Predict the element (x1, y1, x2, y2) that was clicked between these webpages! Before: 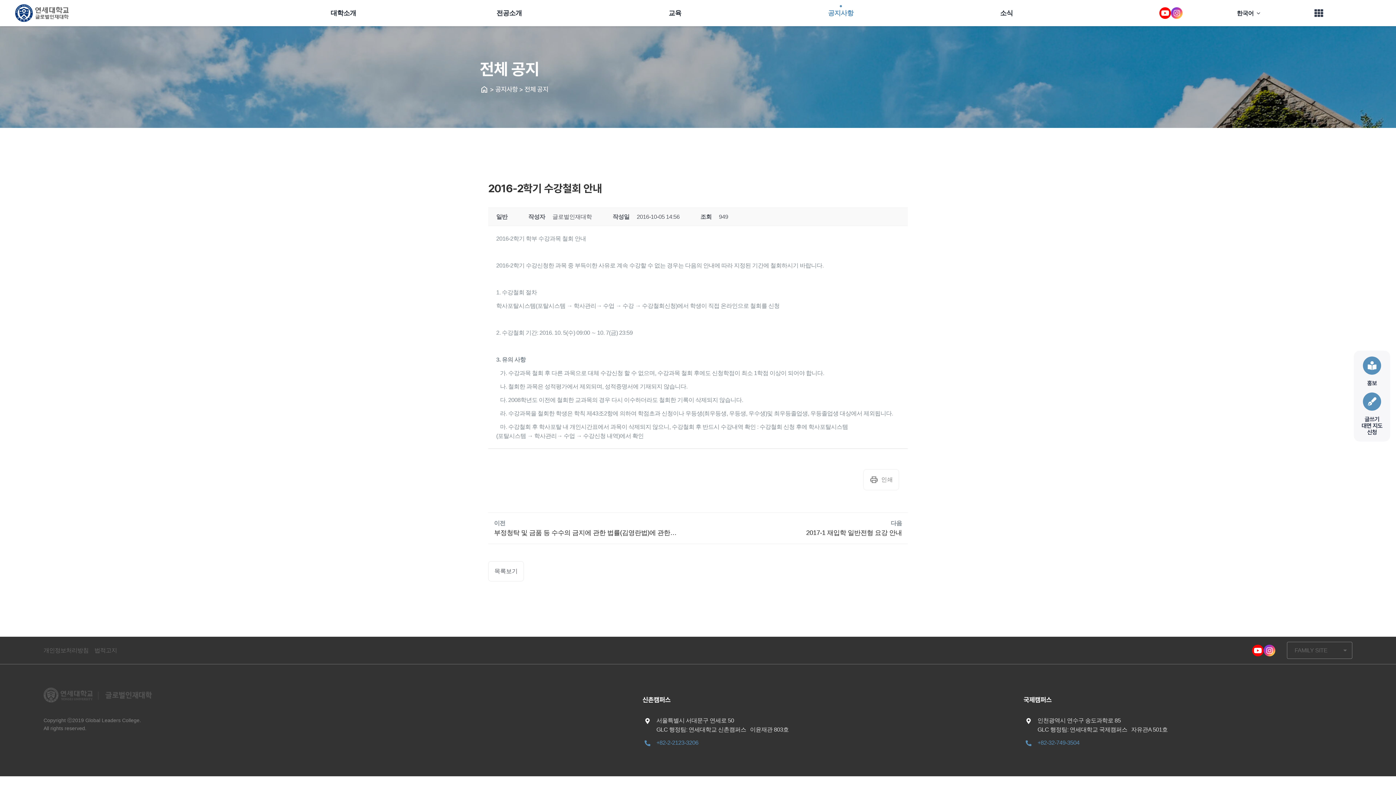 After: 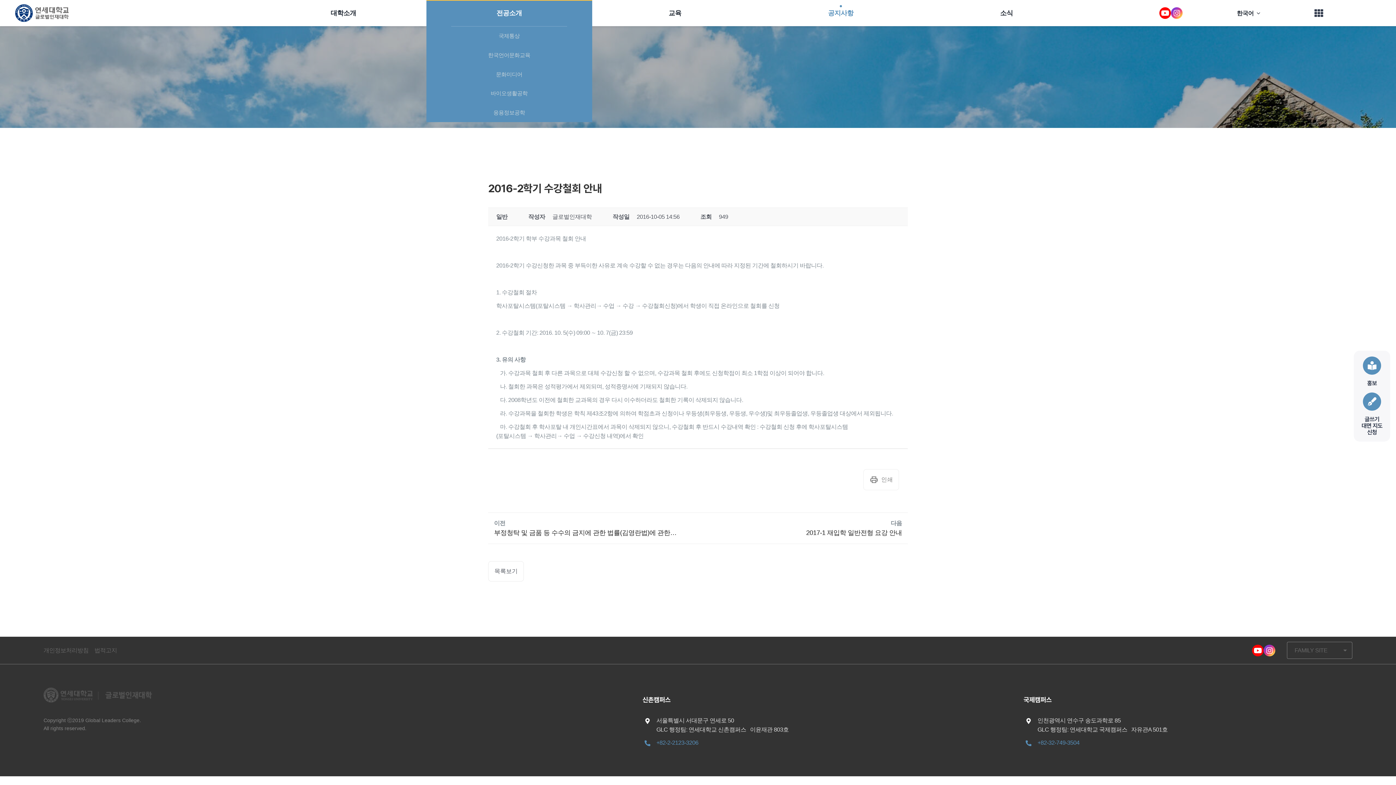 Action: label: 전공소개 bbox: (426, 0, 592, 26)